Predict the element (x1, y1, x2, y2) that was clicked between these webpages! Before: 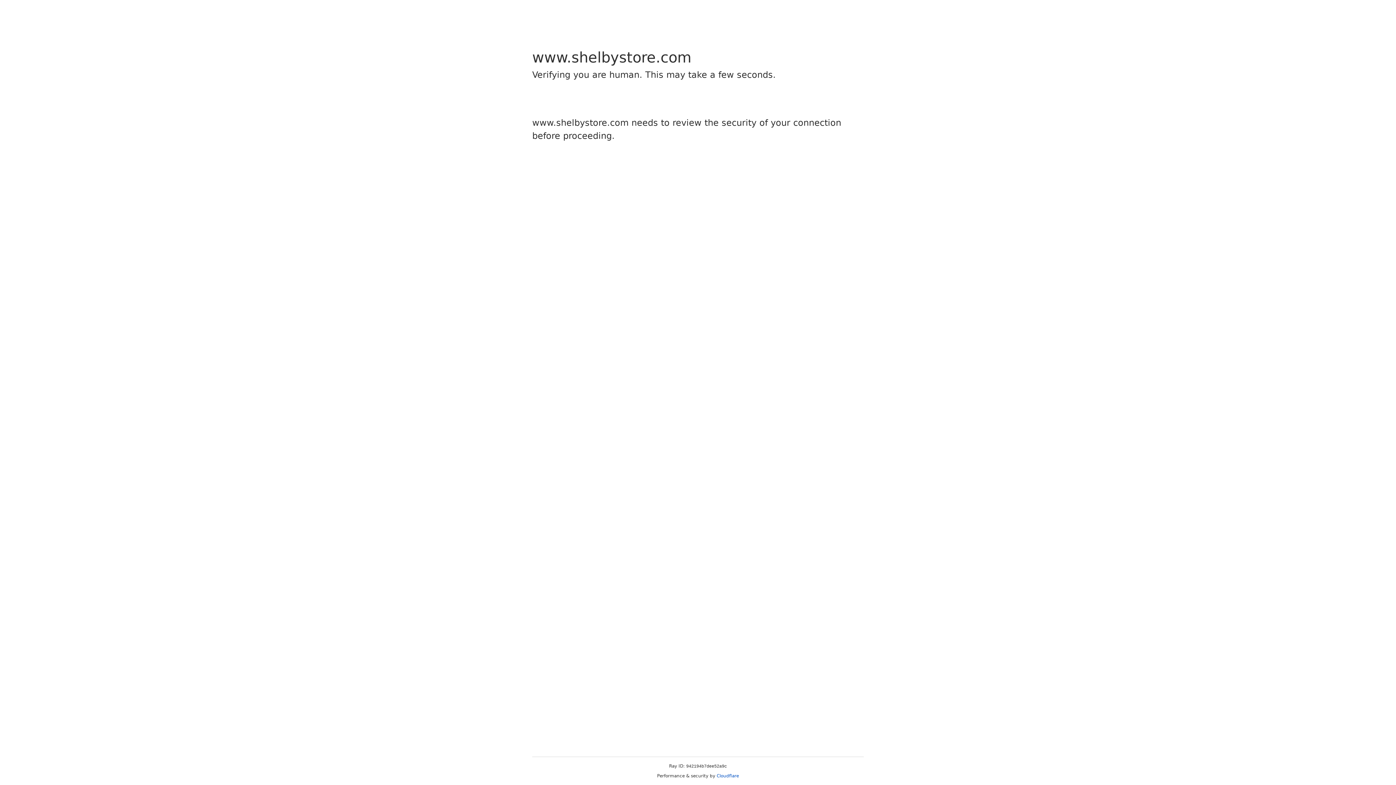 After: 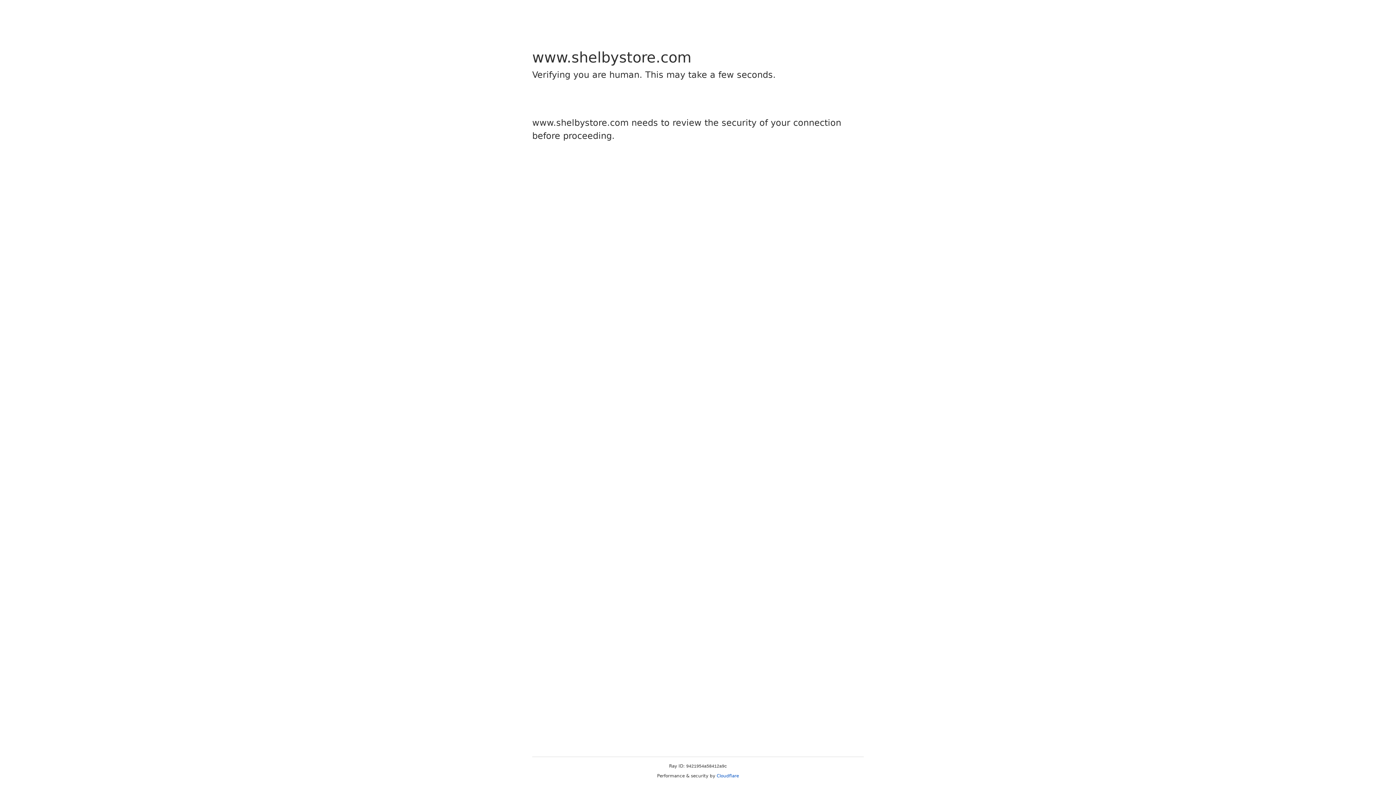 Action: bbox: (716, 773, 739, 778) label: Cloudflare